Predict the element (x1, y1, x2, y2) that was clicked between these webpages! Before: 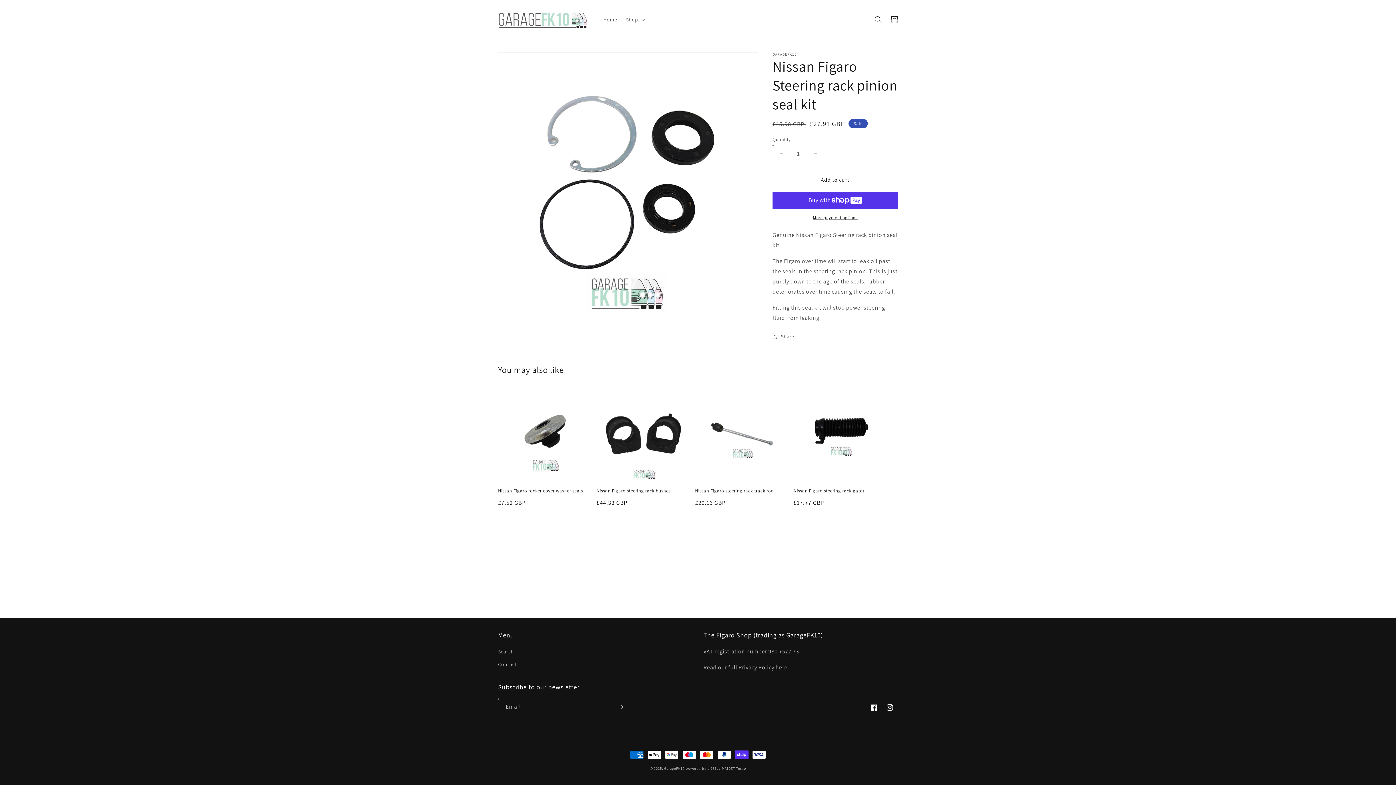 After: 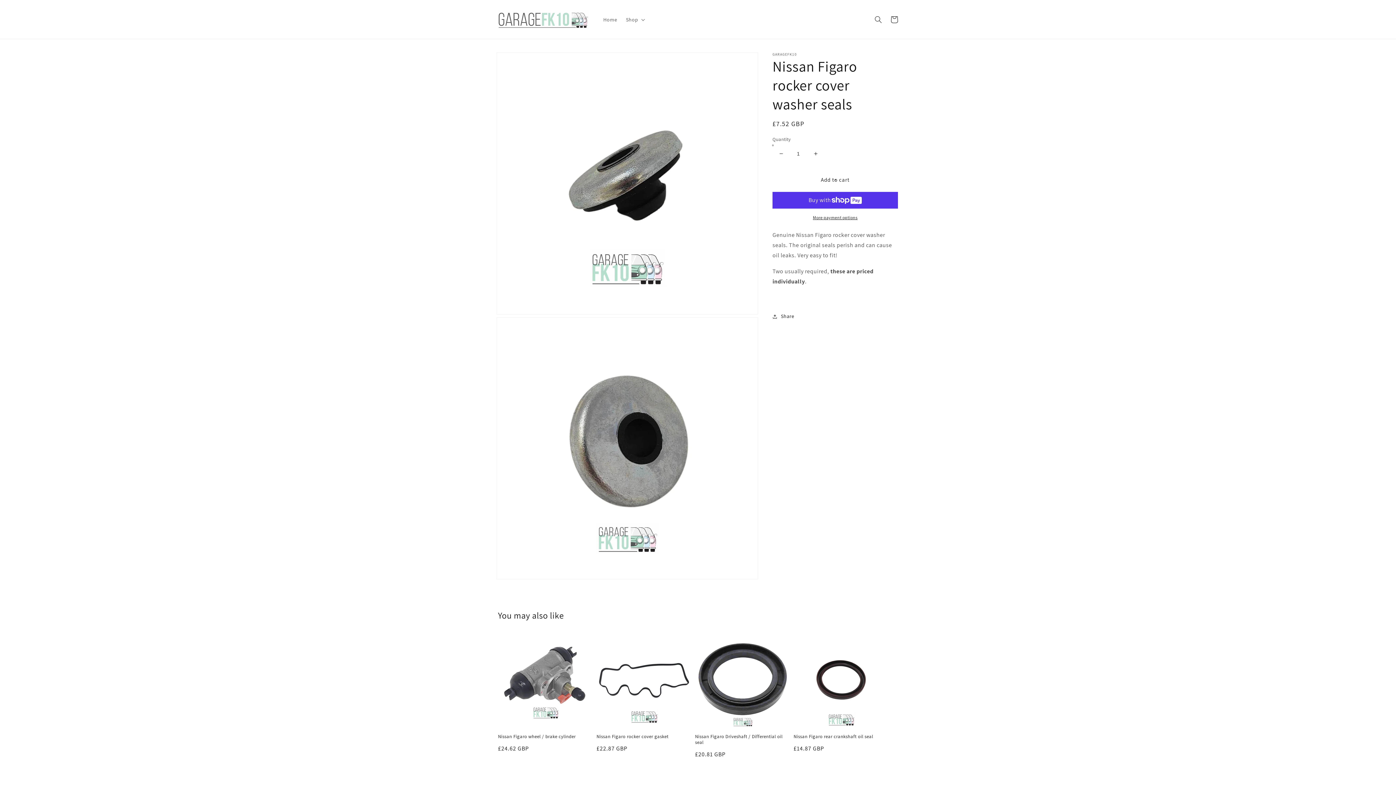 Action: bbox: (498, 488, 593, 494) label: Nissan Figaro rocker cover washer seals